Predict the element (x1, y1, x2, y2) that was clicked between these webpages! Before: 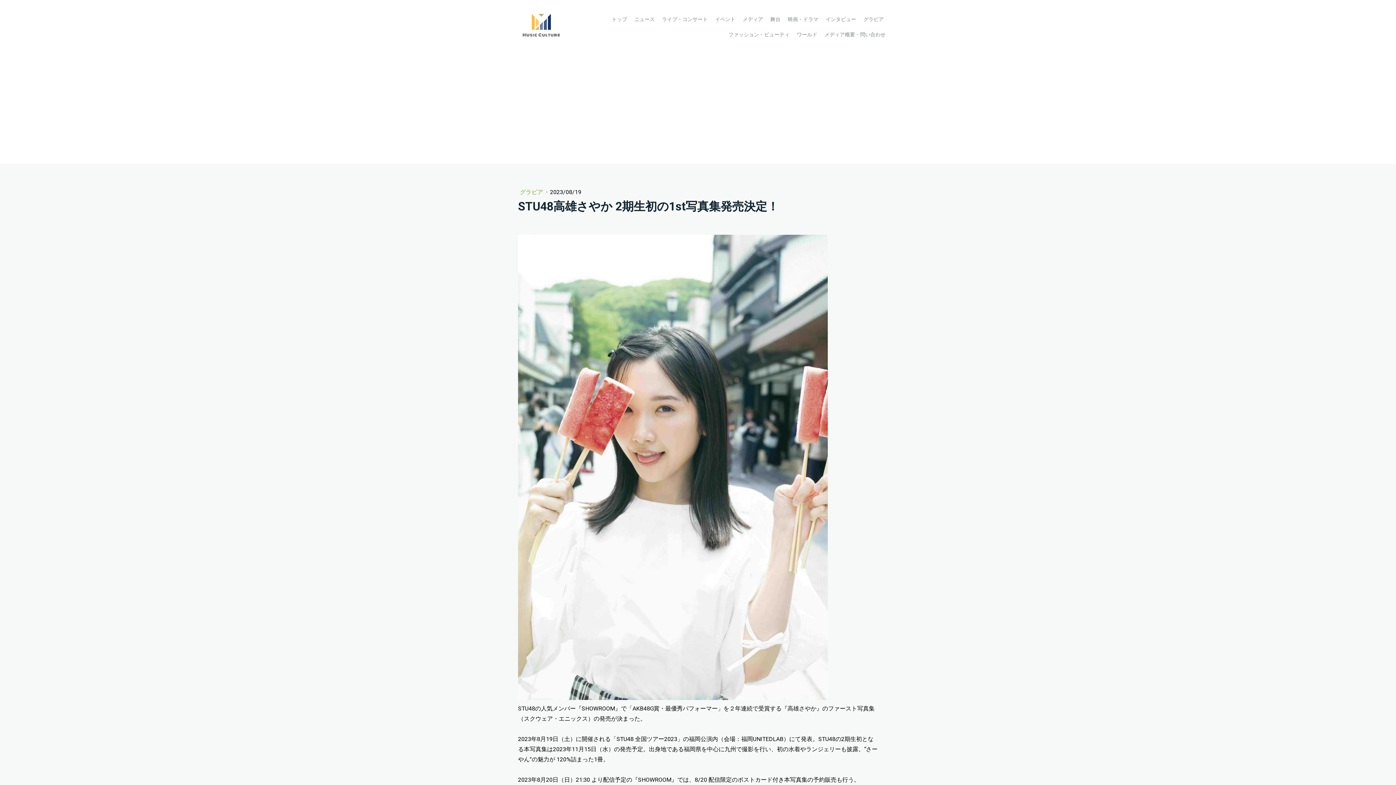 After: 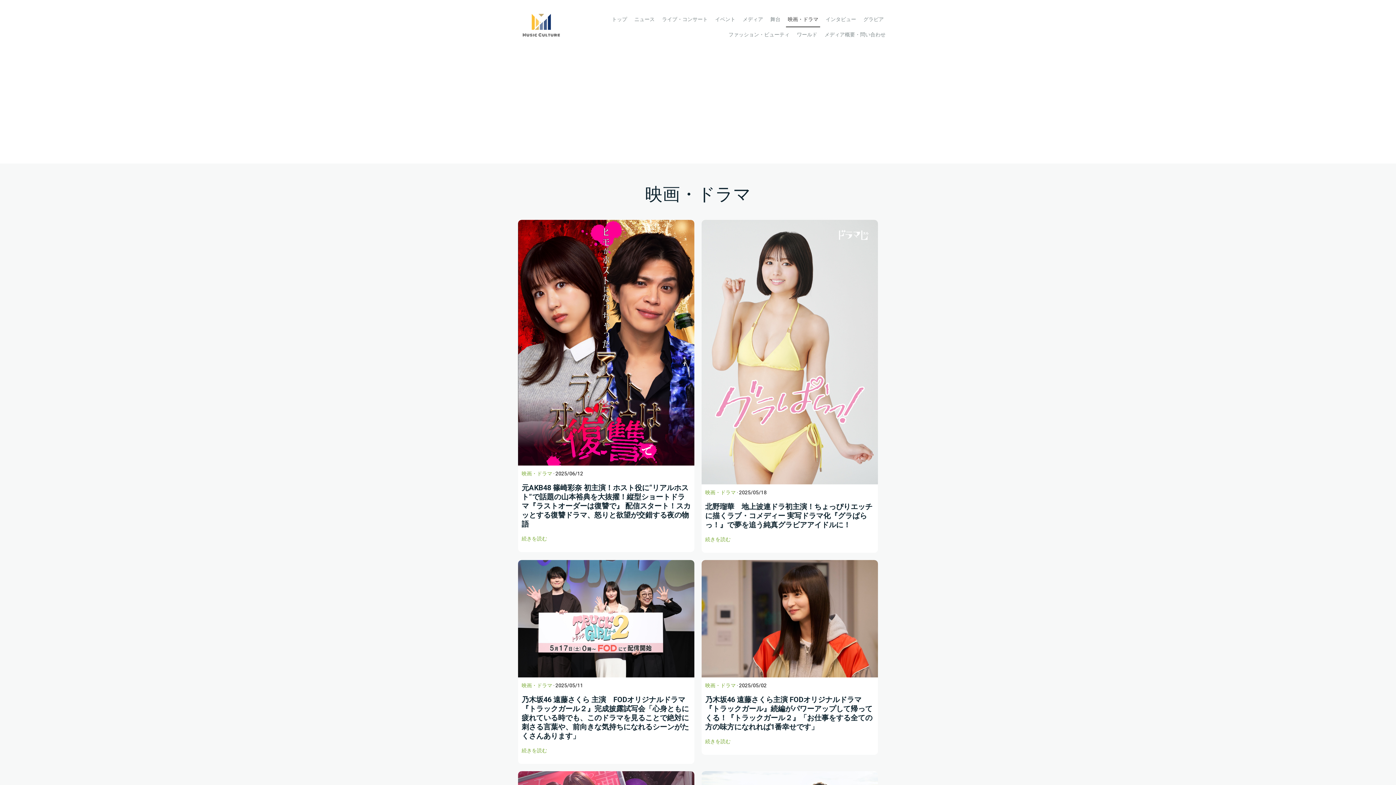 Action: bbox: (786, 12, 820, 27) label: 映画・ドラマ